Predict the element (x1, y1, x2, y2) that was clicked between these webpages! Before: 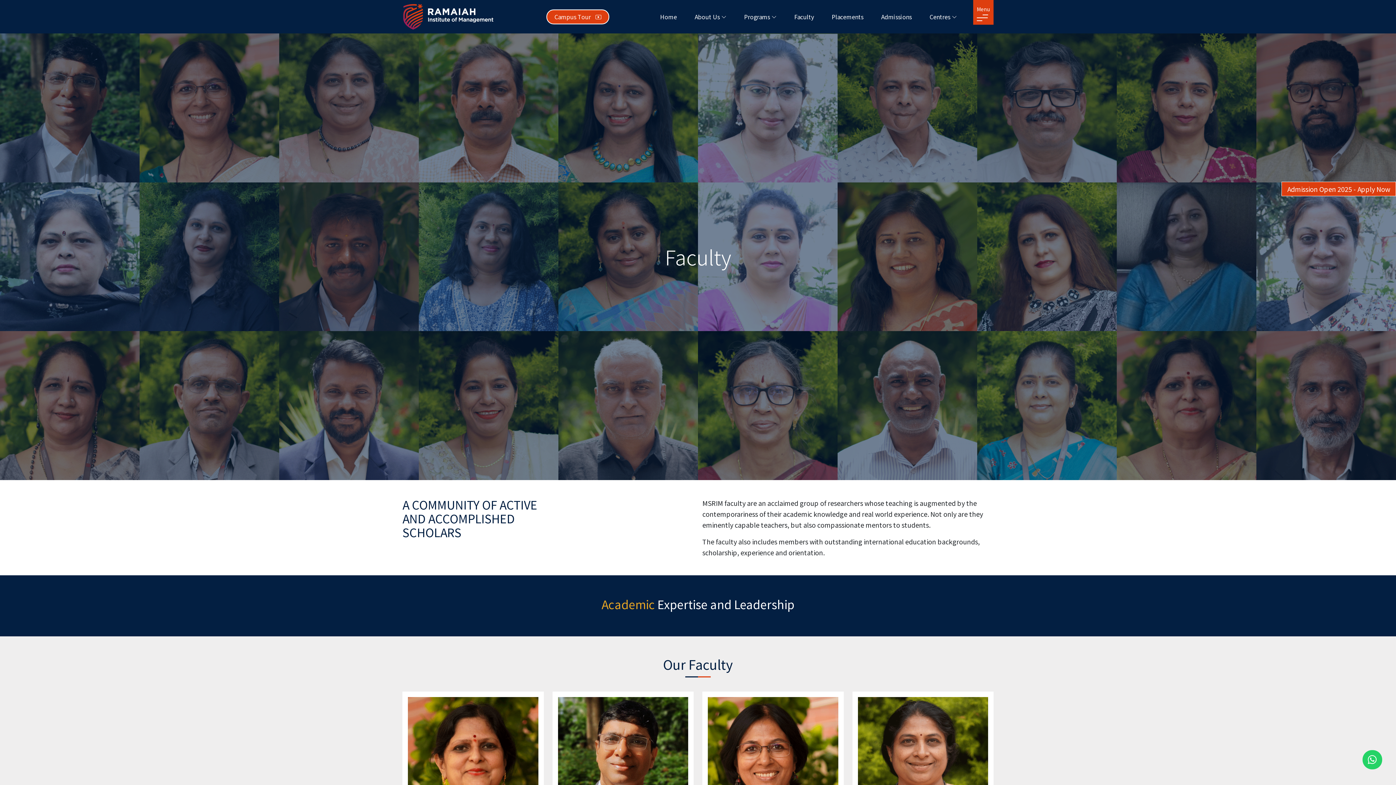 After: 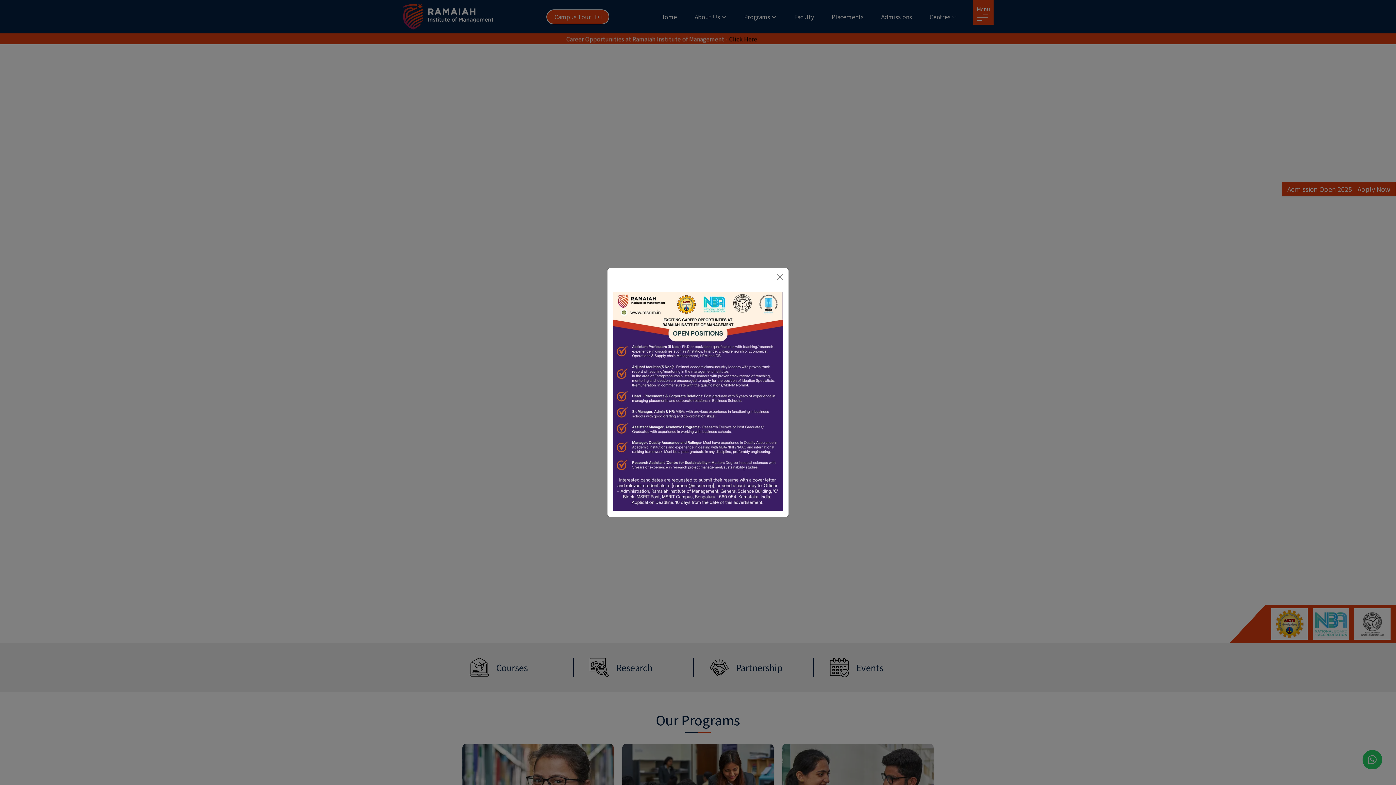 Action: bbox: (402, 11, 493, 20)